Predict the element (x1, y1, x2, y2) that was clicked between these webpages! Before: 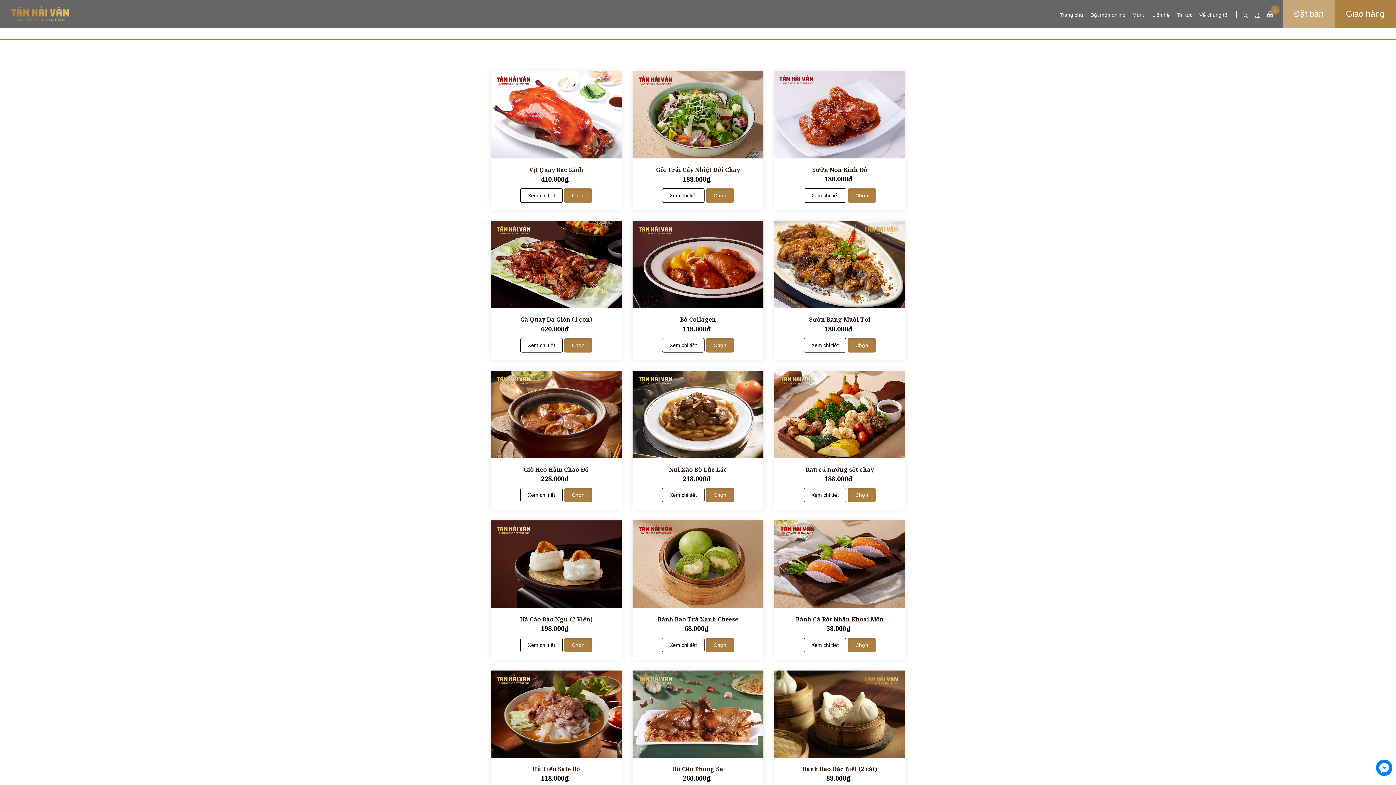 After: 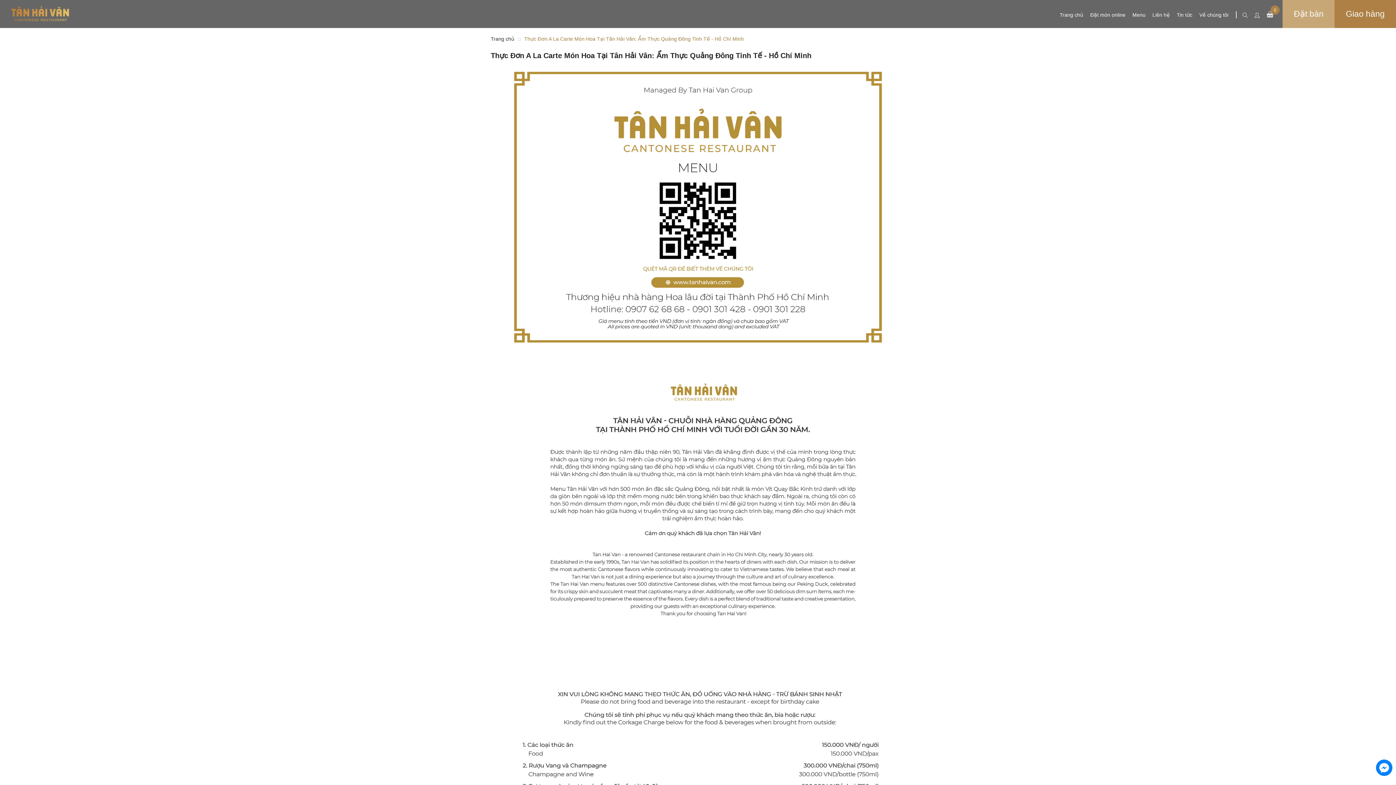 Action: label: Menu bbox: (1132, 10, 1145, 19)